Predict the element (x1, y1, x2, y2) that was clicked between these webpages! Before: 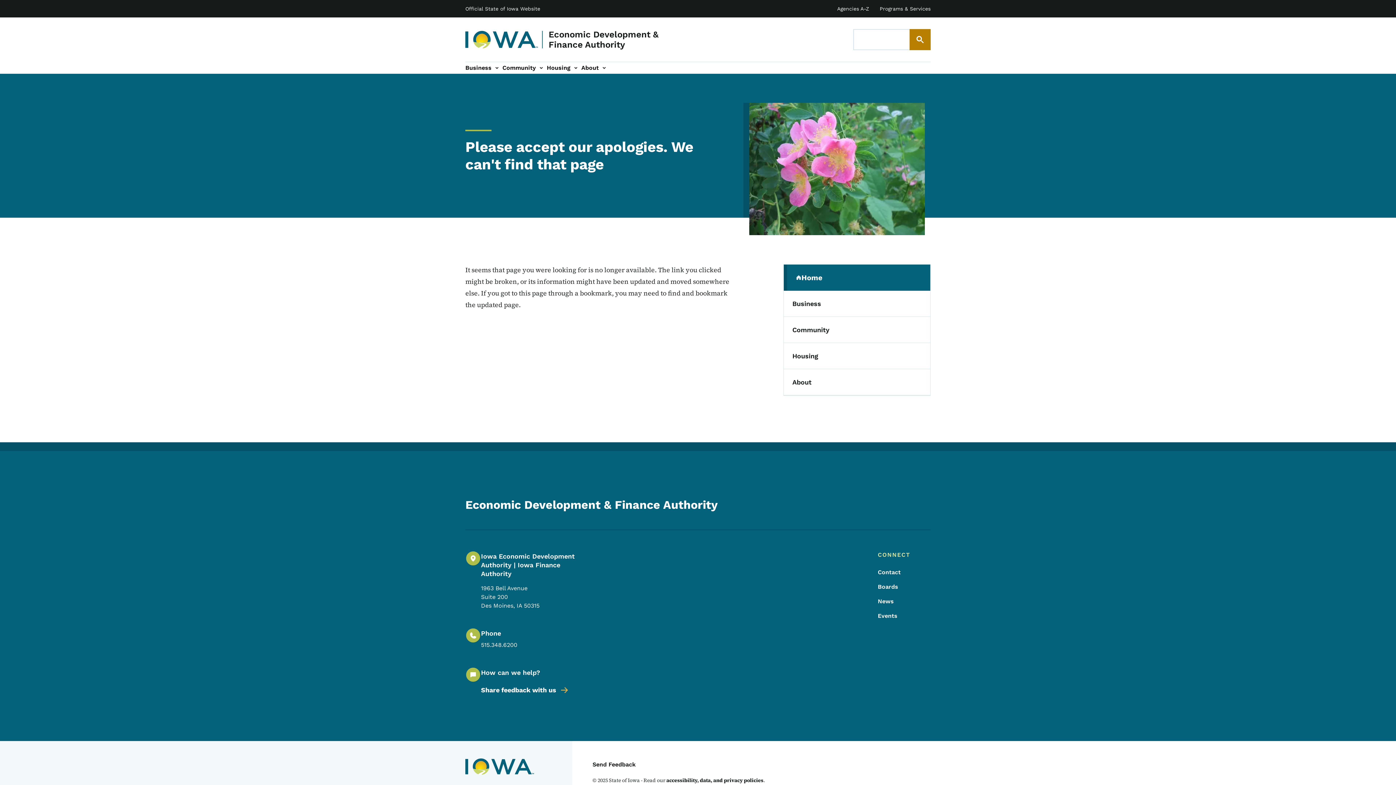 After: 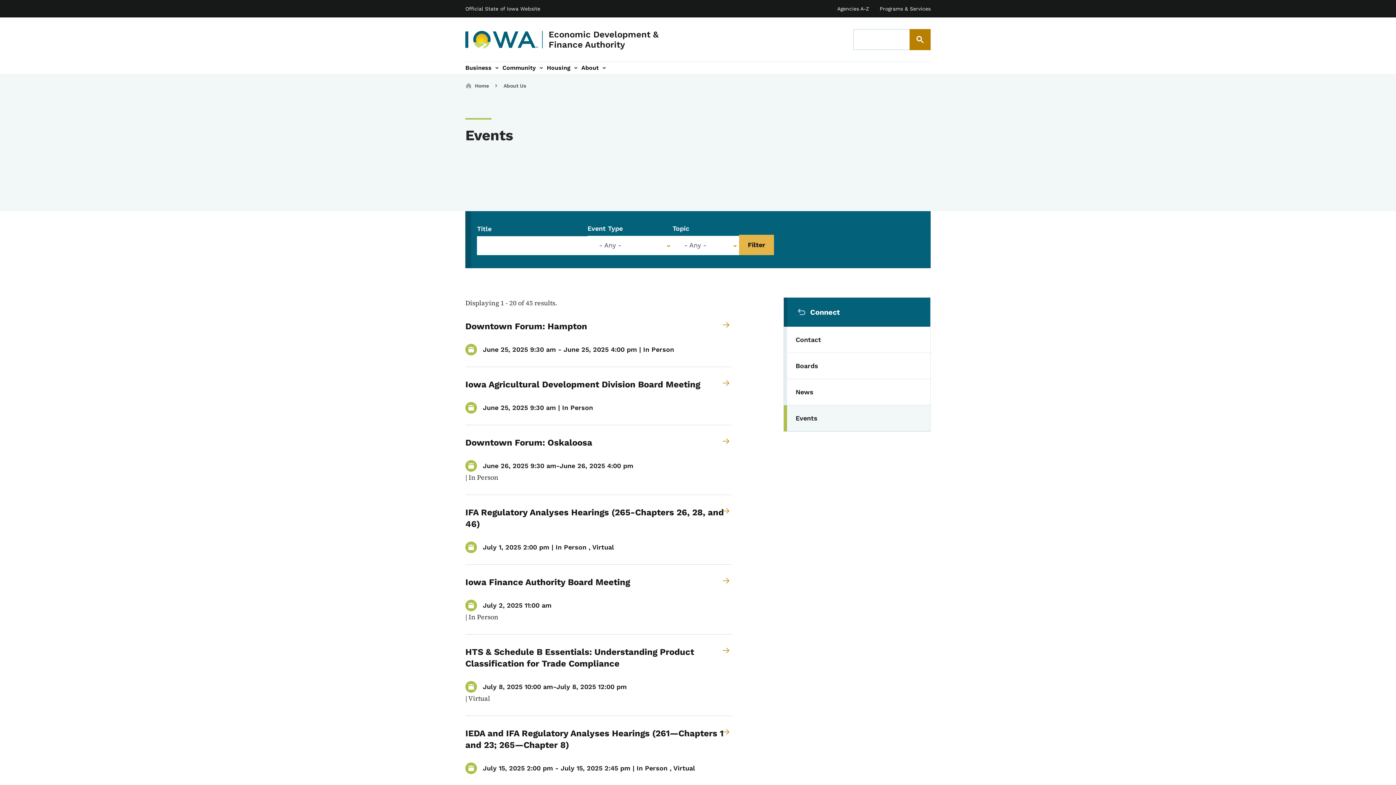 Action: bbox: (878, 611, 907, 620) label: Events